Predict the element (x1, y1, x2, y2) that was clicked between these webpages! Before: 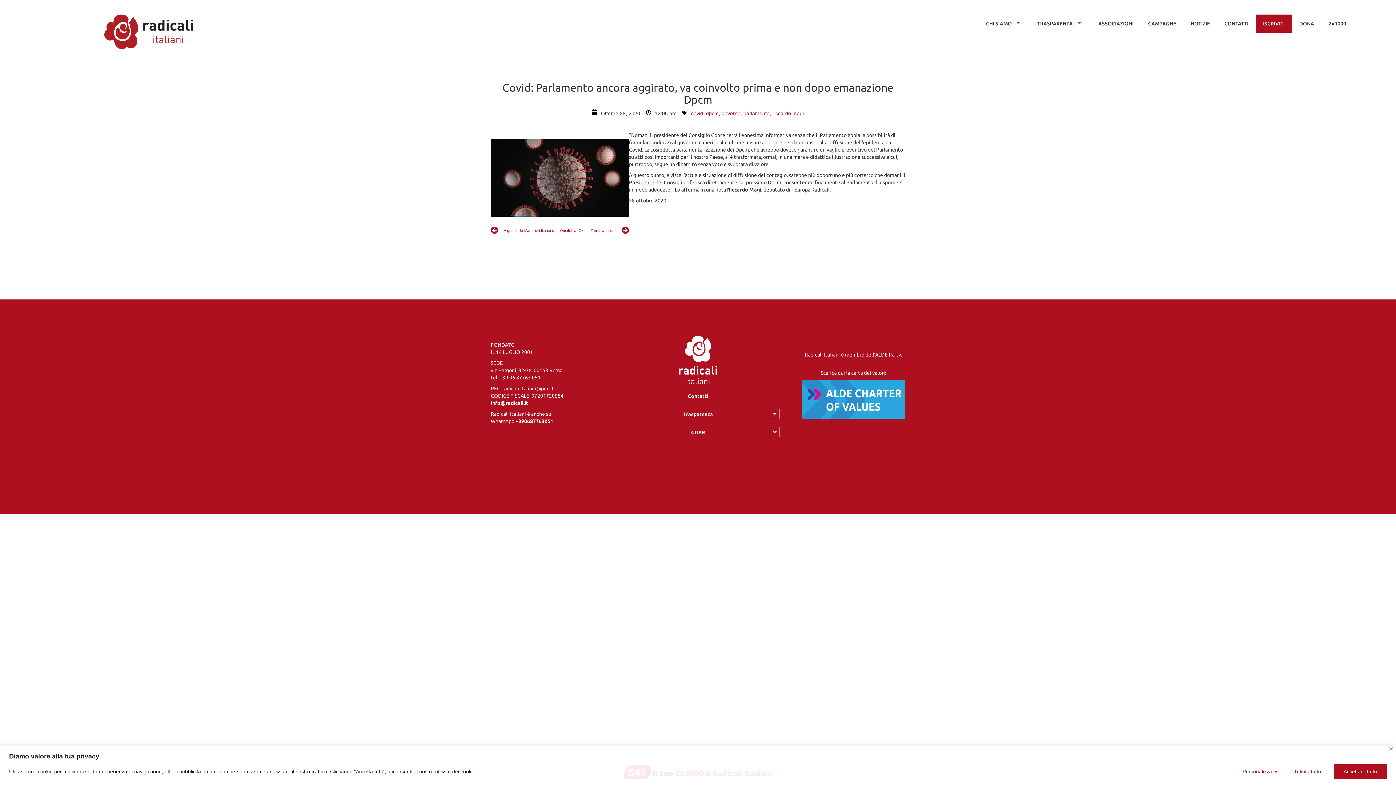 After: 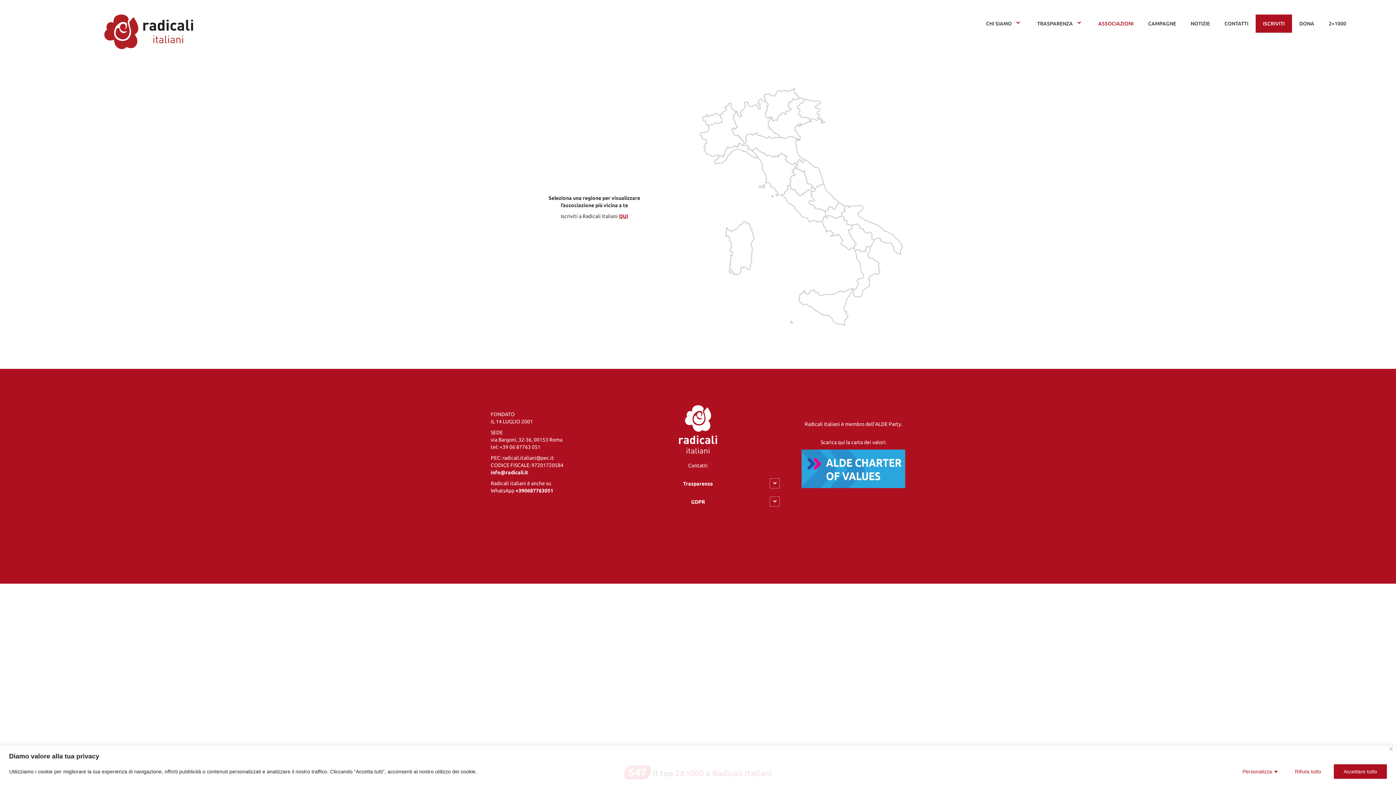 Action: bbox: (1091, 14, 1141, 32) label: ASSOCIAZIONI